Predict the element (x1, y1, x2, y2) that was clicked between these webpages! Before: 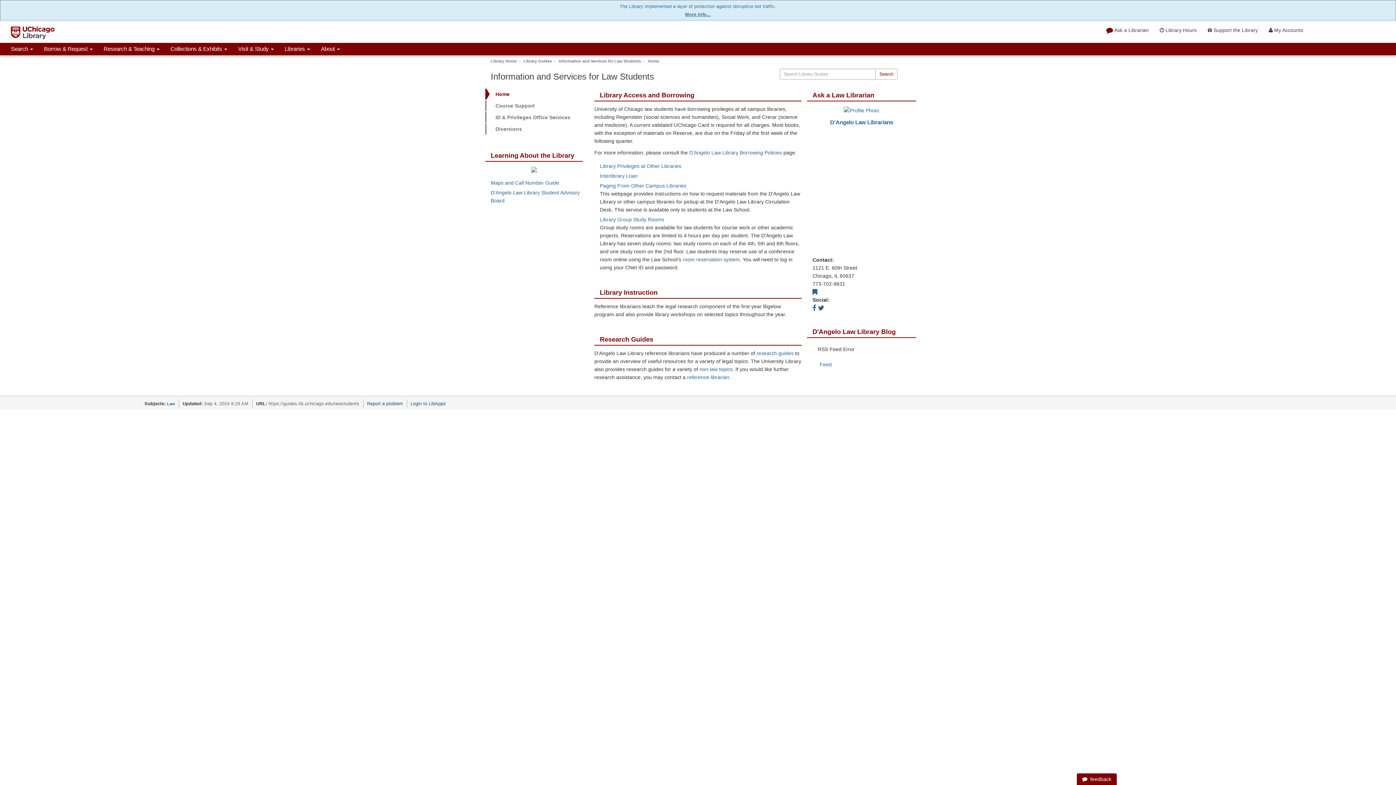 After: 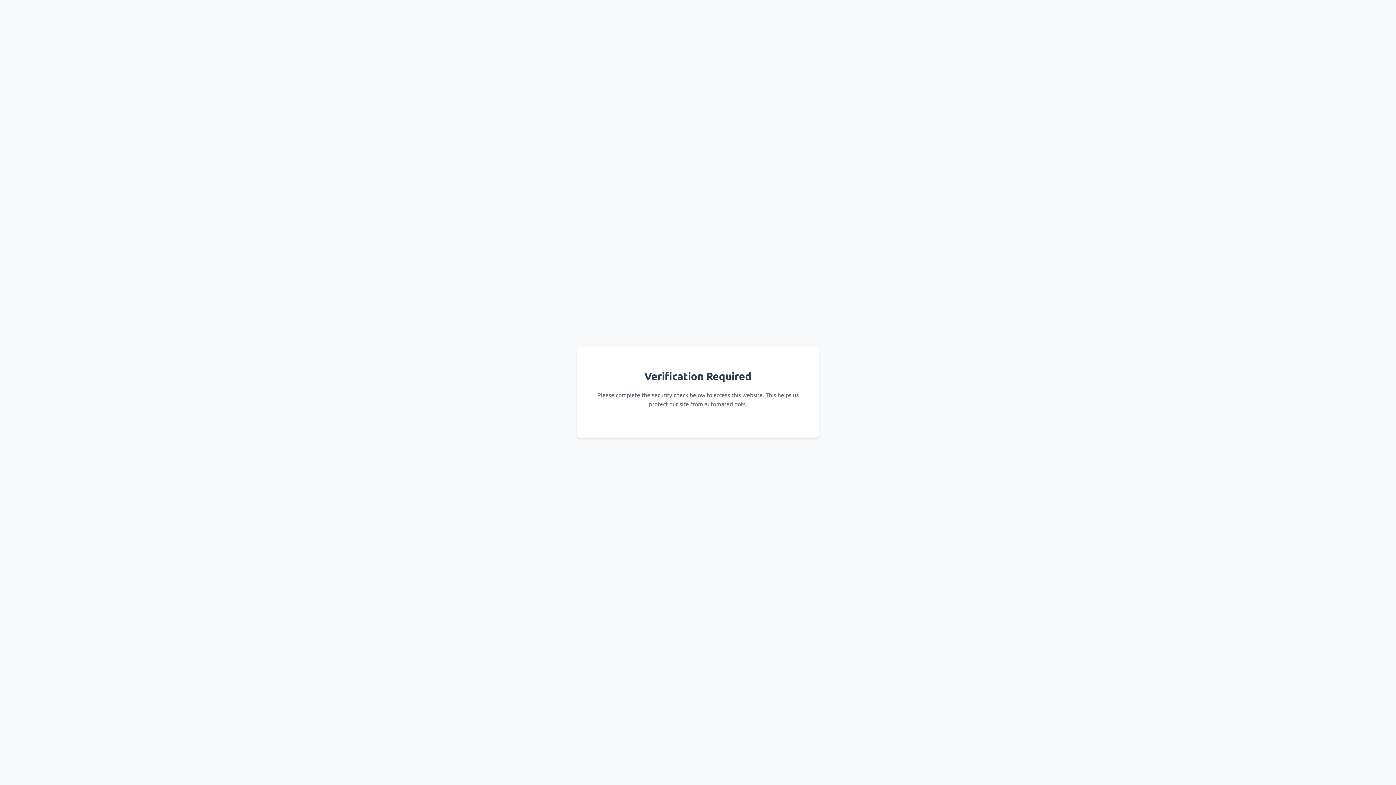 Action: label:  Ask a Librarian bbox: (1101, 20, 1154, 39)